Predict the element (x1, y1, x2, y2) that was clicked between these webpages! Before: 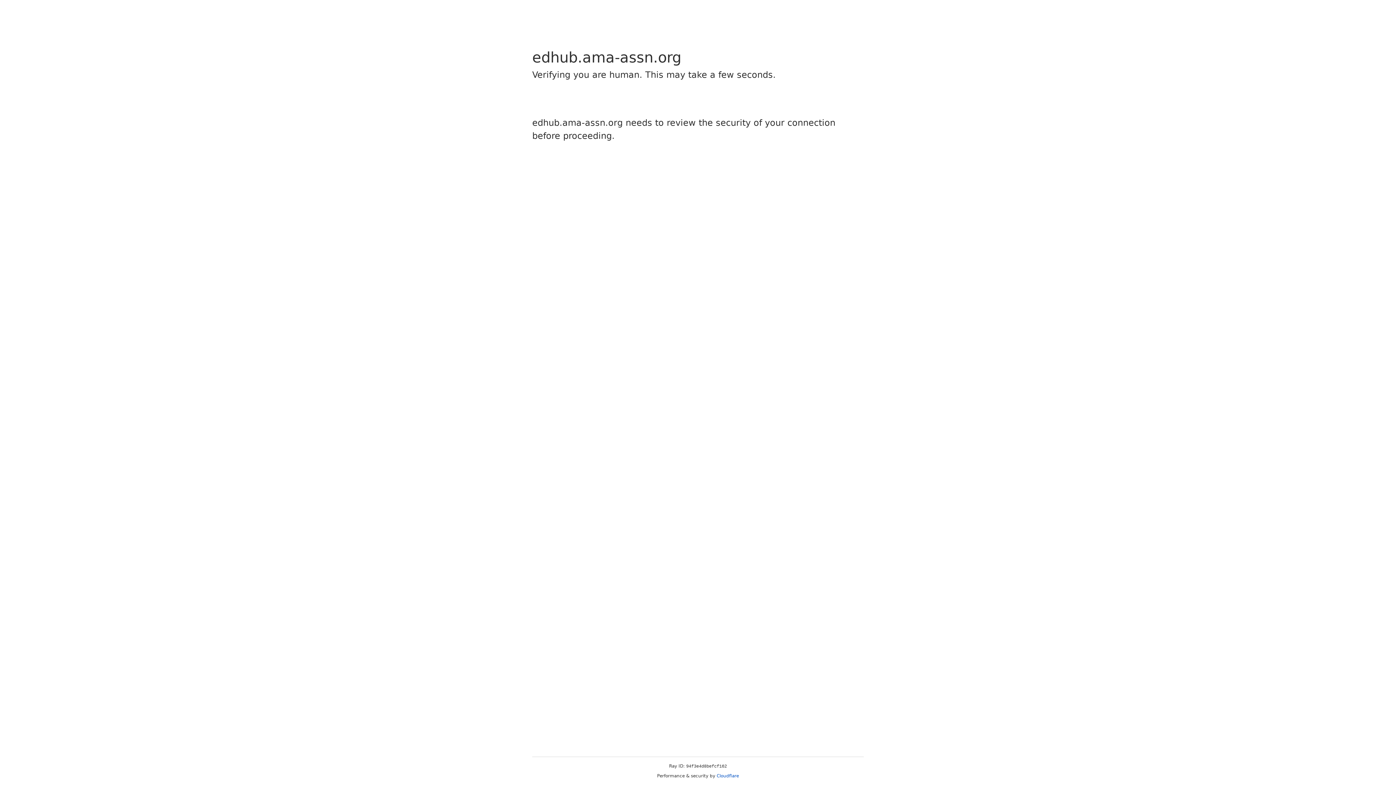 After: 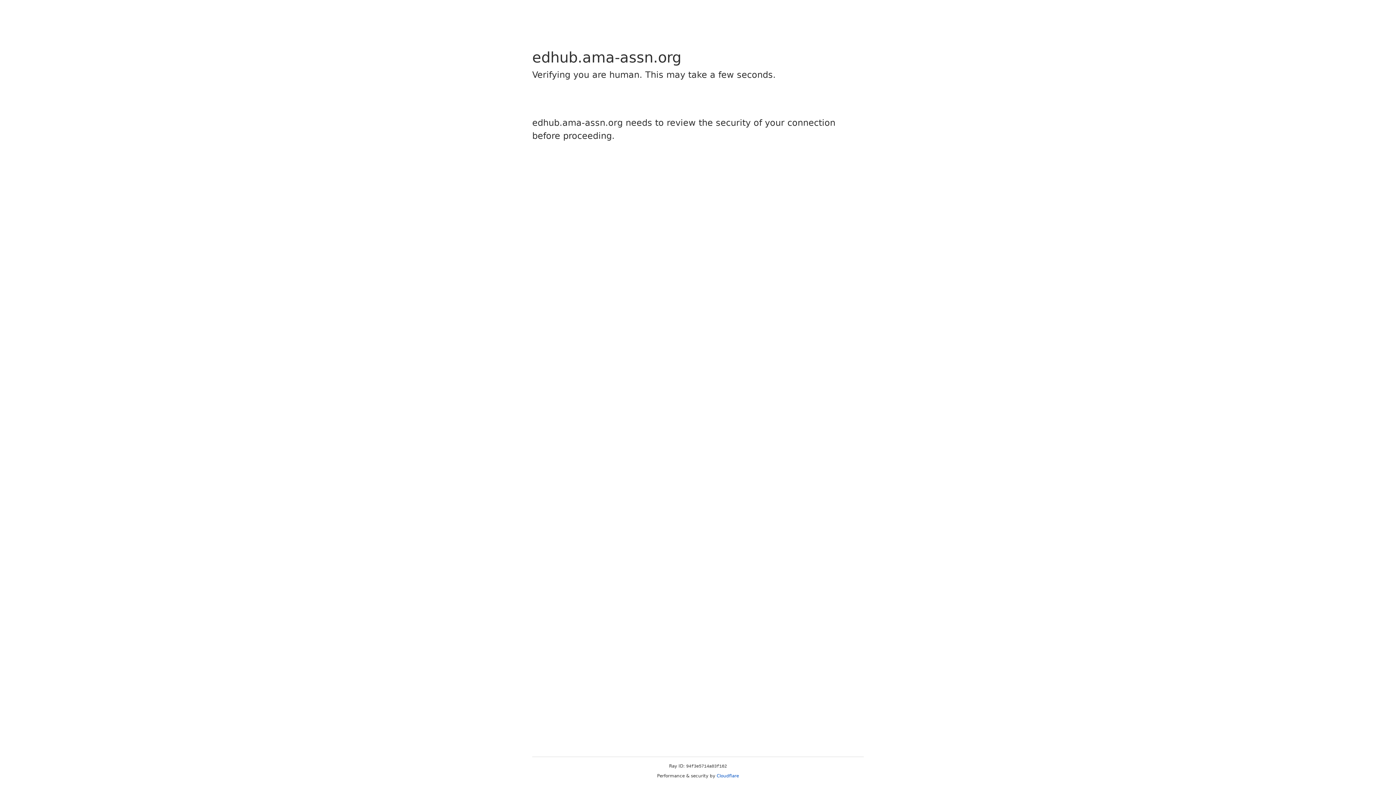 Action: bbox: (716, 773, 739, 778) label: Cloudflare